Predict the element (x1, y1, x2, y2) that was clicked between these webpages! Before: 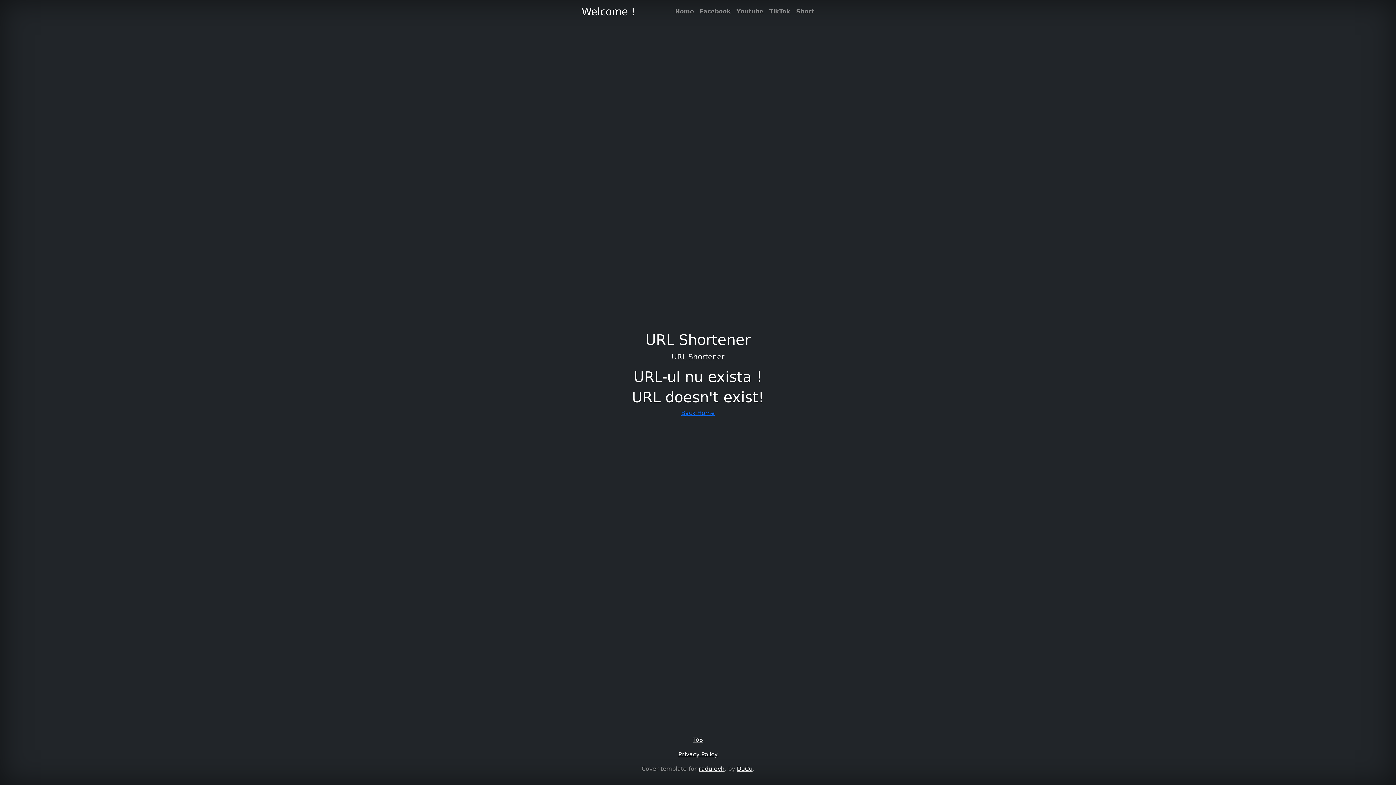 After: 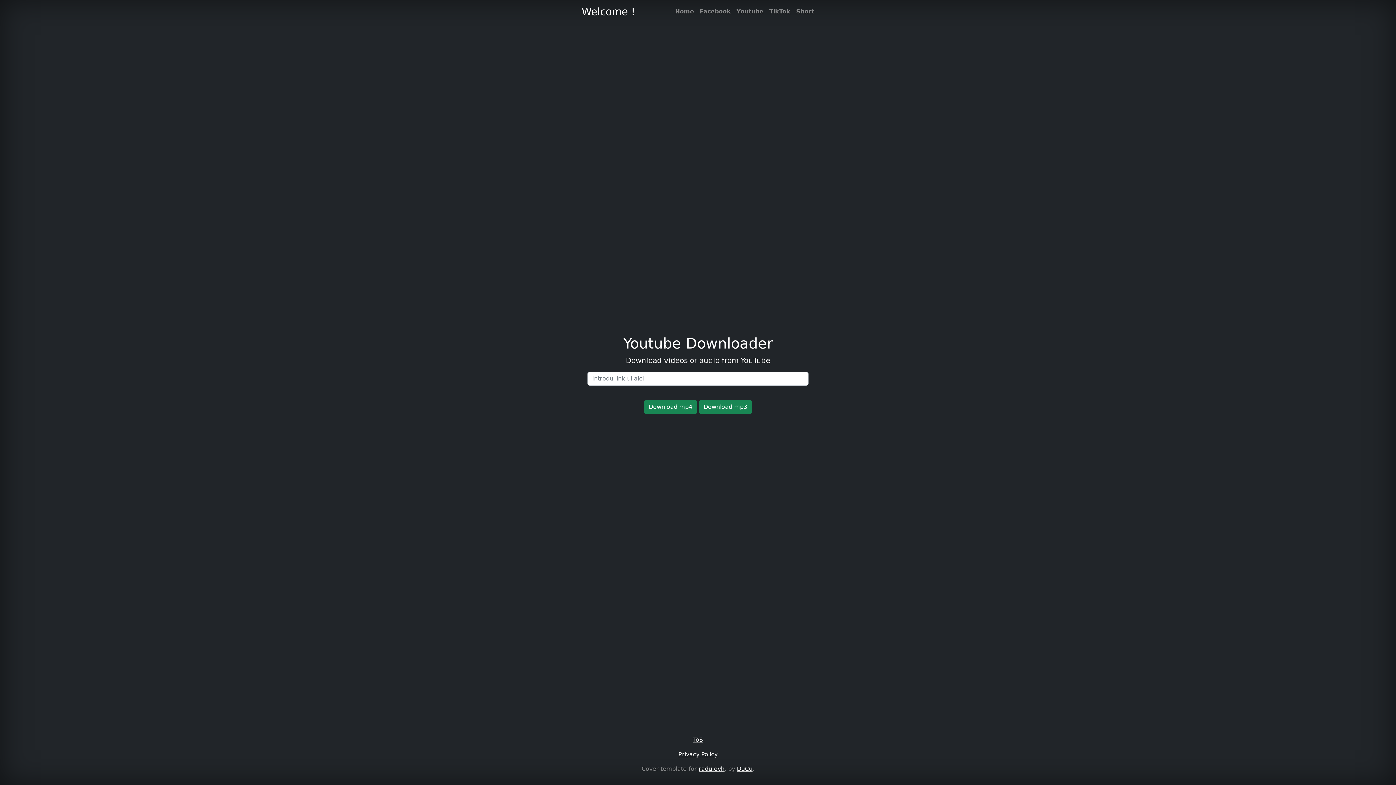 Action: label: Youtube bbox: (736, 5, 763, 18)